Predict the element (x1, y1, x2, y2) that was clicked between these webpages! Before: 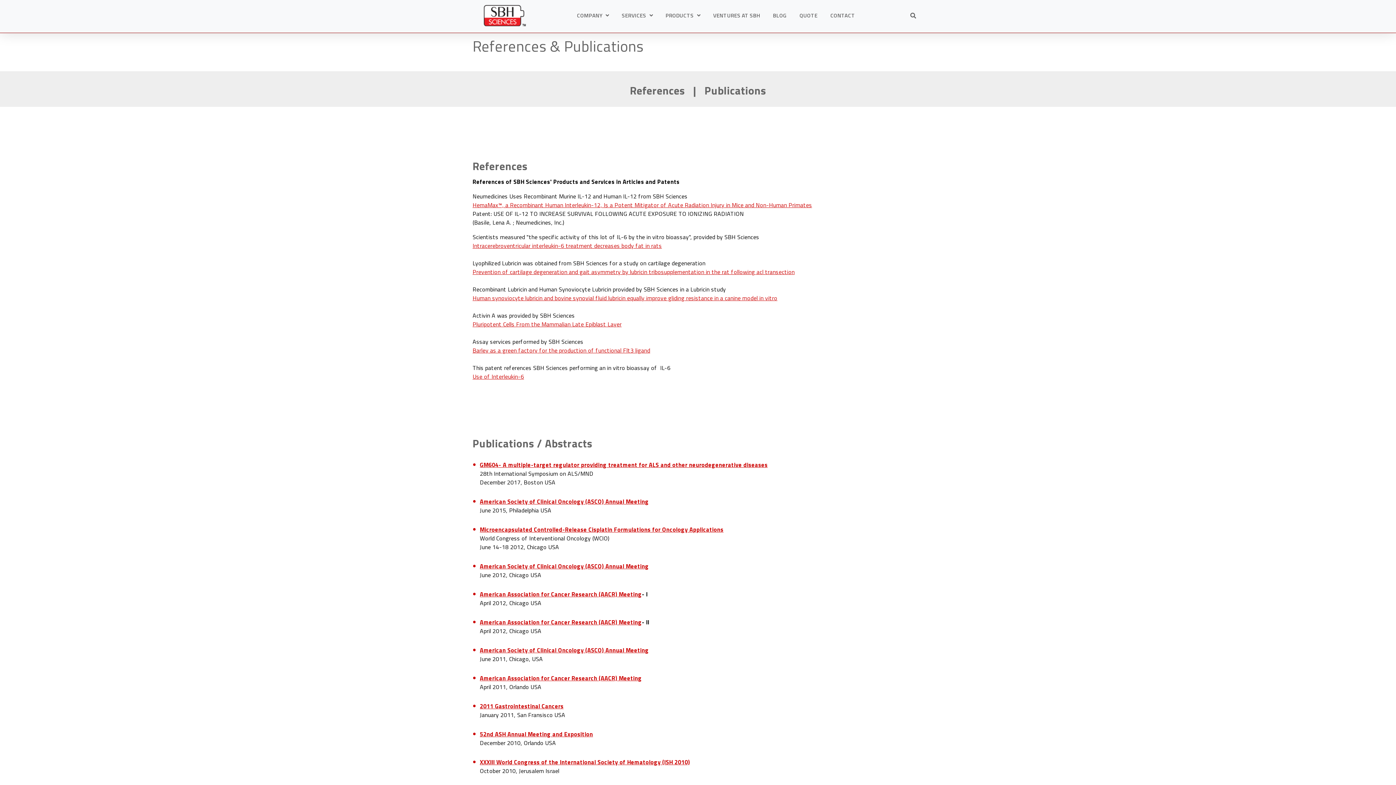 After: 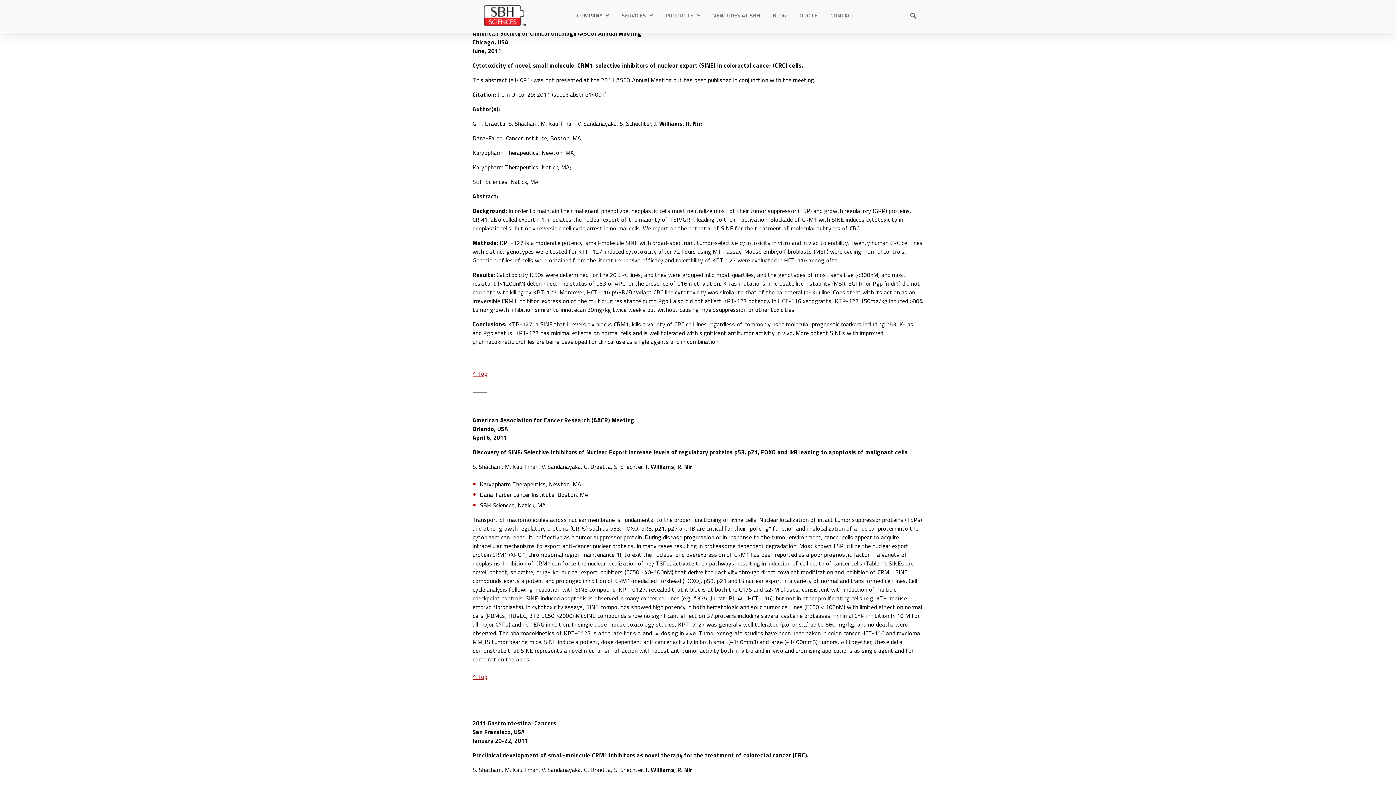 Action: label: American Society of Clinical Oncology (ASCO) Annual Meeting bbox: (480, 646, 649, 654)